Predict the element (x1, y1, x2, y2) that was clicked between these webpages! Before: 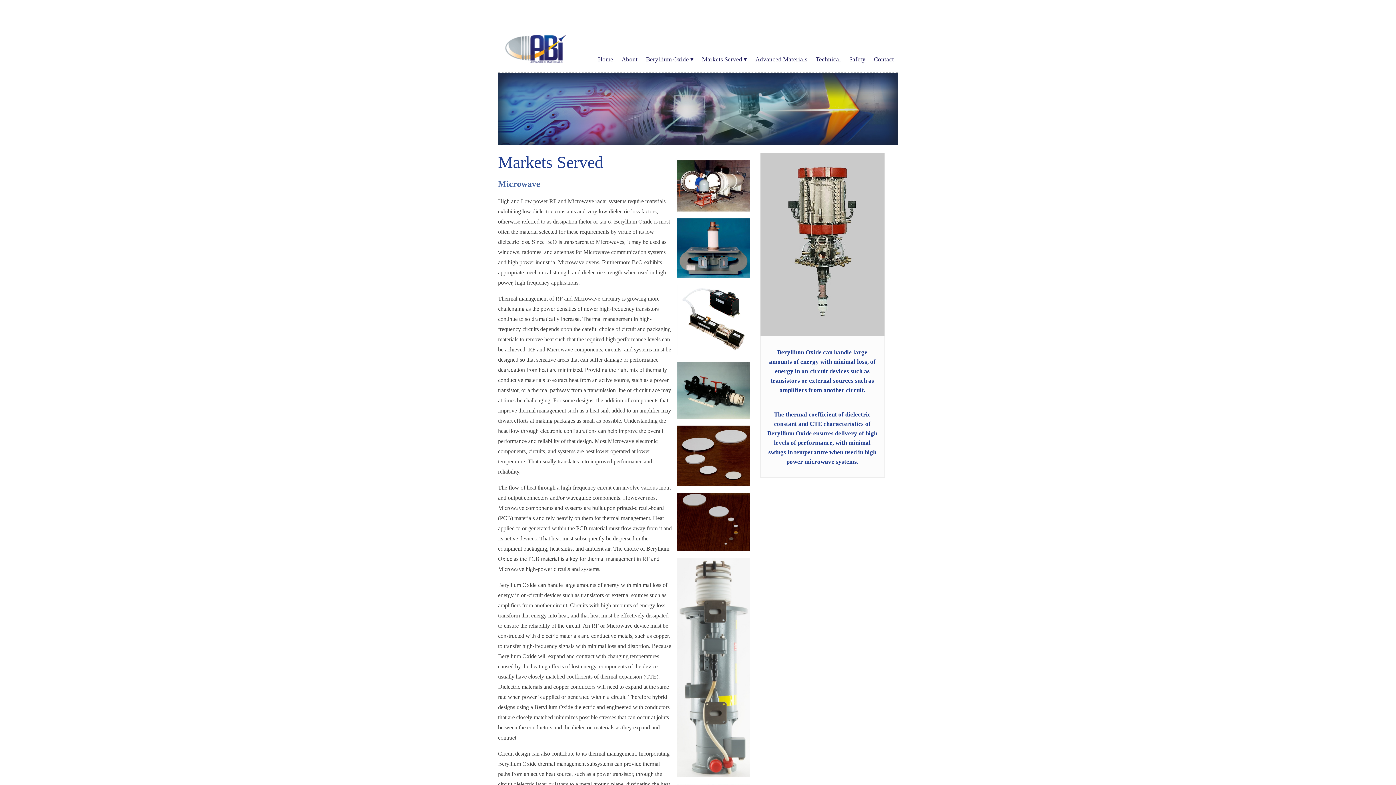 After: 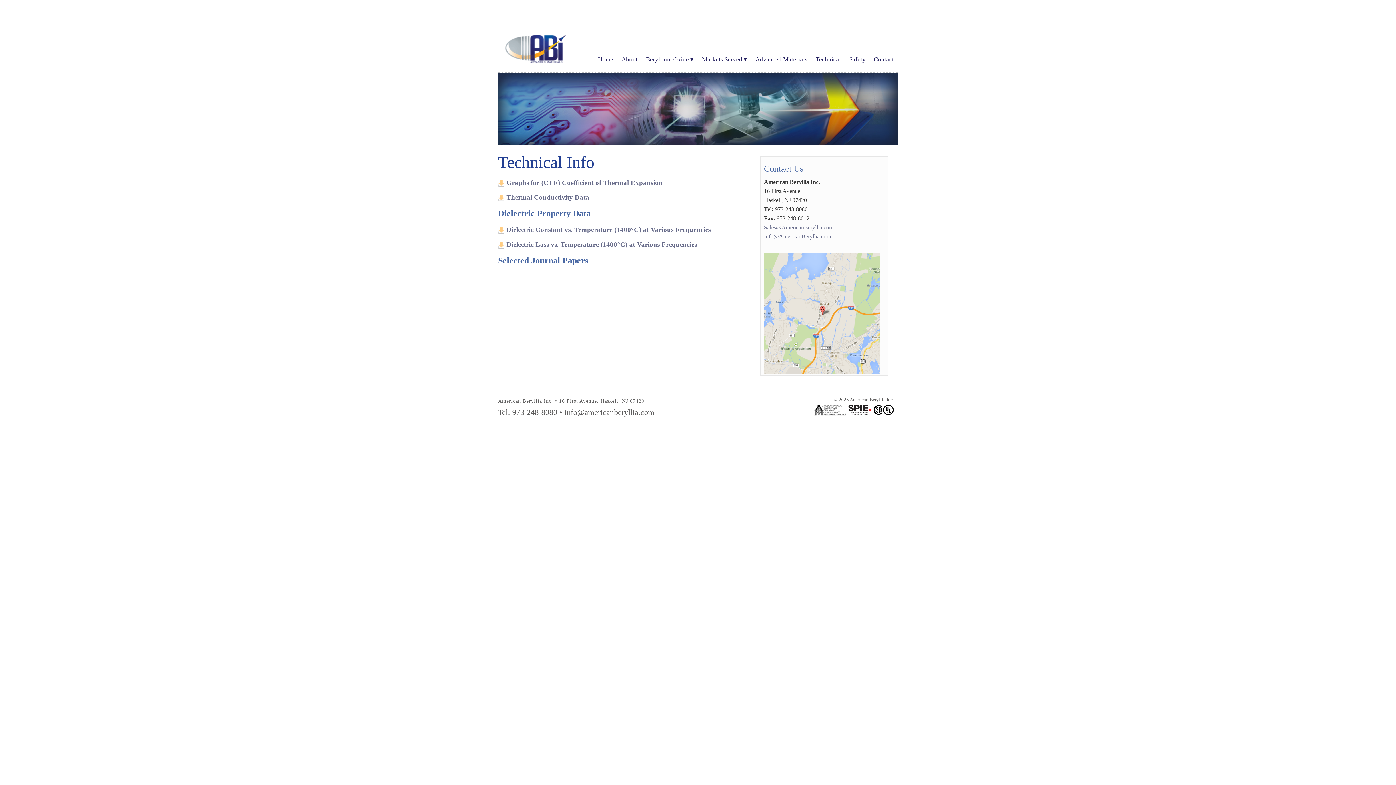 Action: label: Technical bbox: (816, 56, 841, 63)